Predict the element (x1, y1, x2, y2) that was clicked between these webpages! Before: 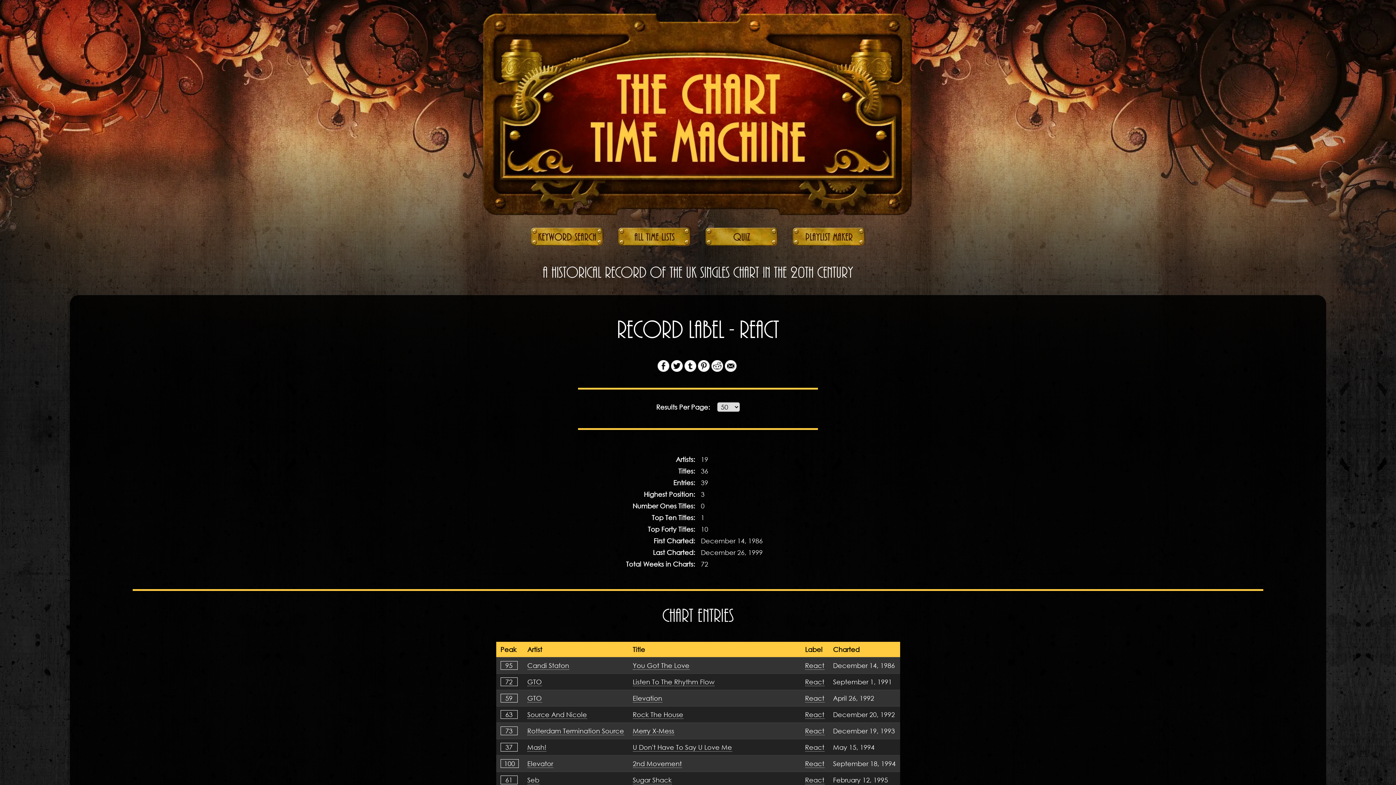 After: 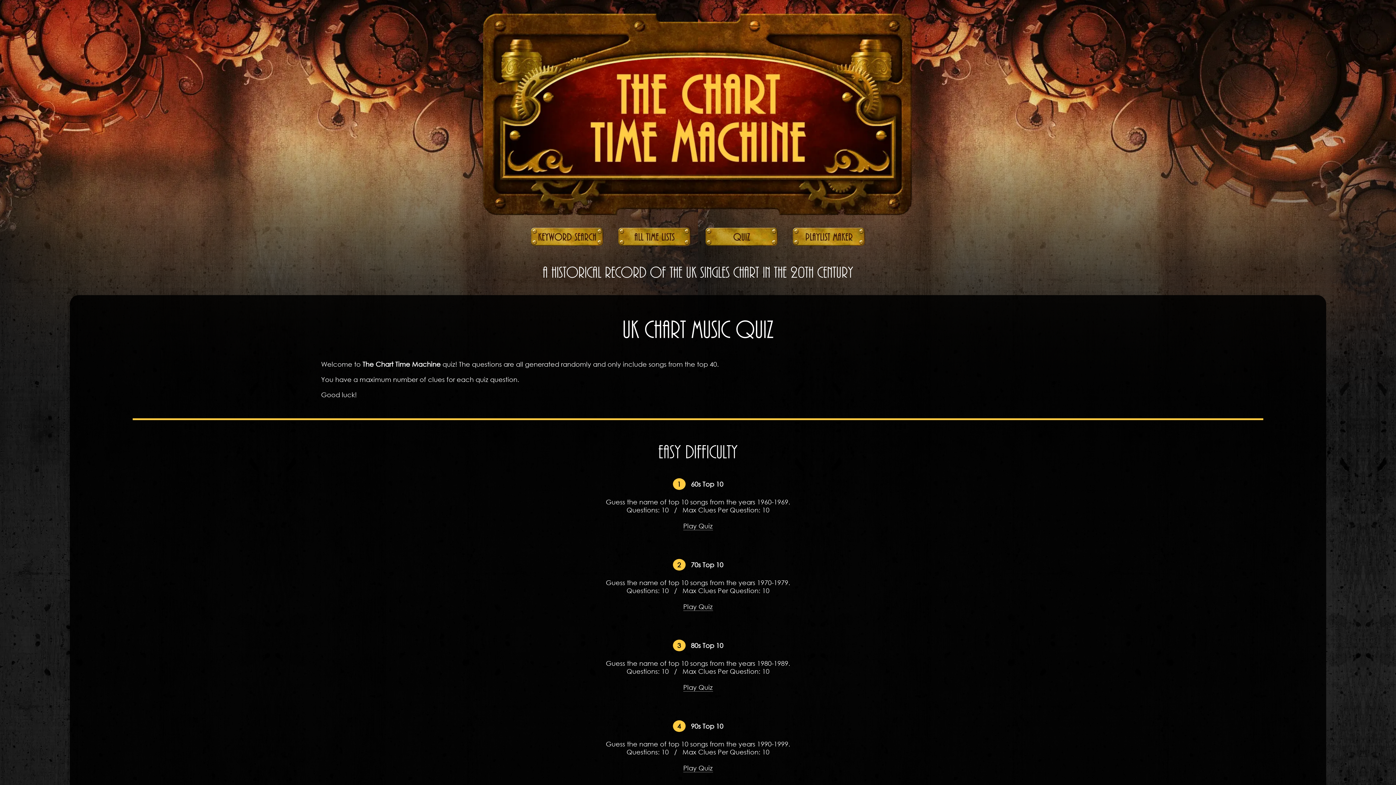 Action: bbox: (705, 239, 778, 247)